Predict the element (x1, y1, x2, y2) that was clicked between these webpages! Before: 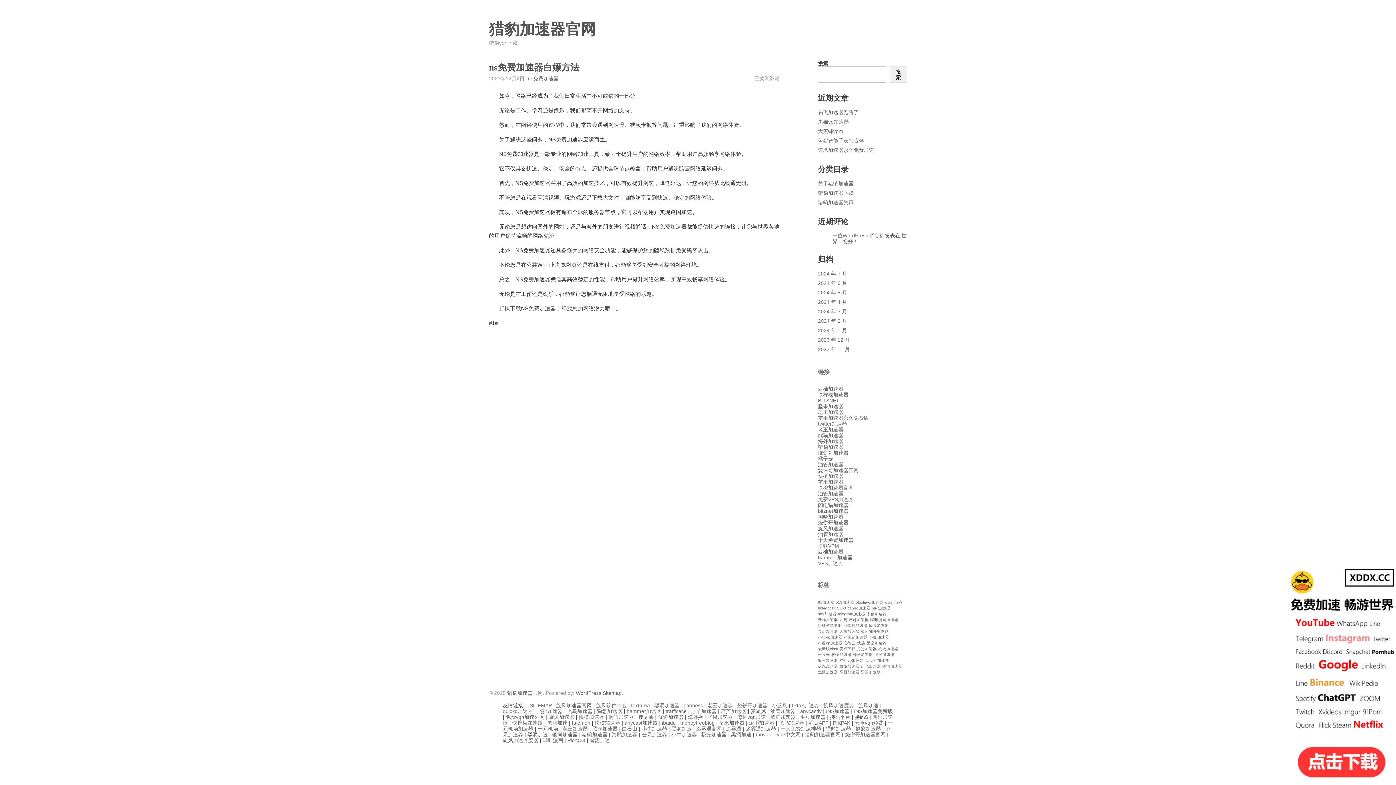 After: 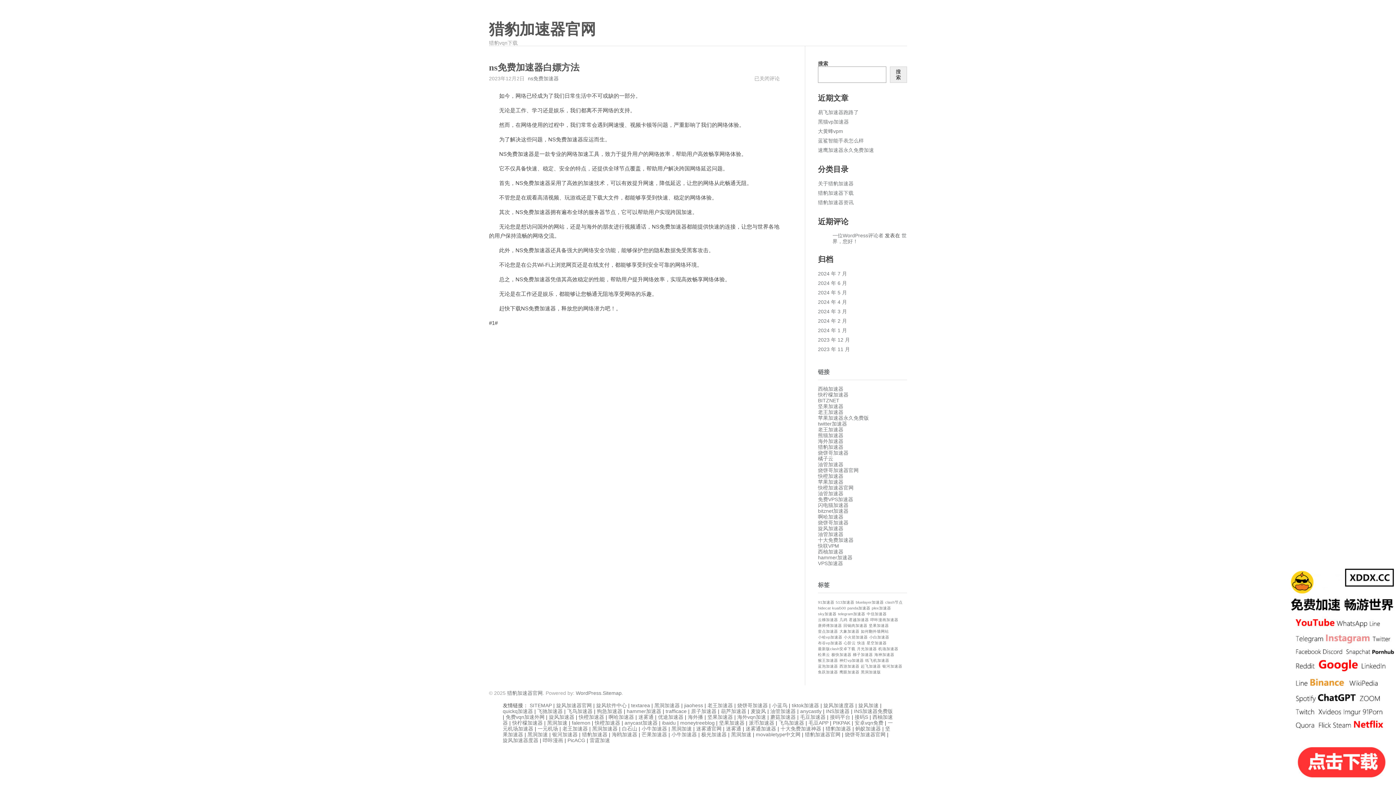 Action: label: 油管加速器 bbox: (818, 531, 843, 537)